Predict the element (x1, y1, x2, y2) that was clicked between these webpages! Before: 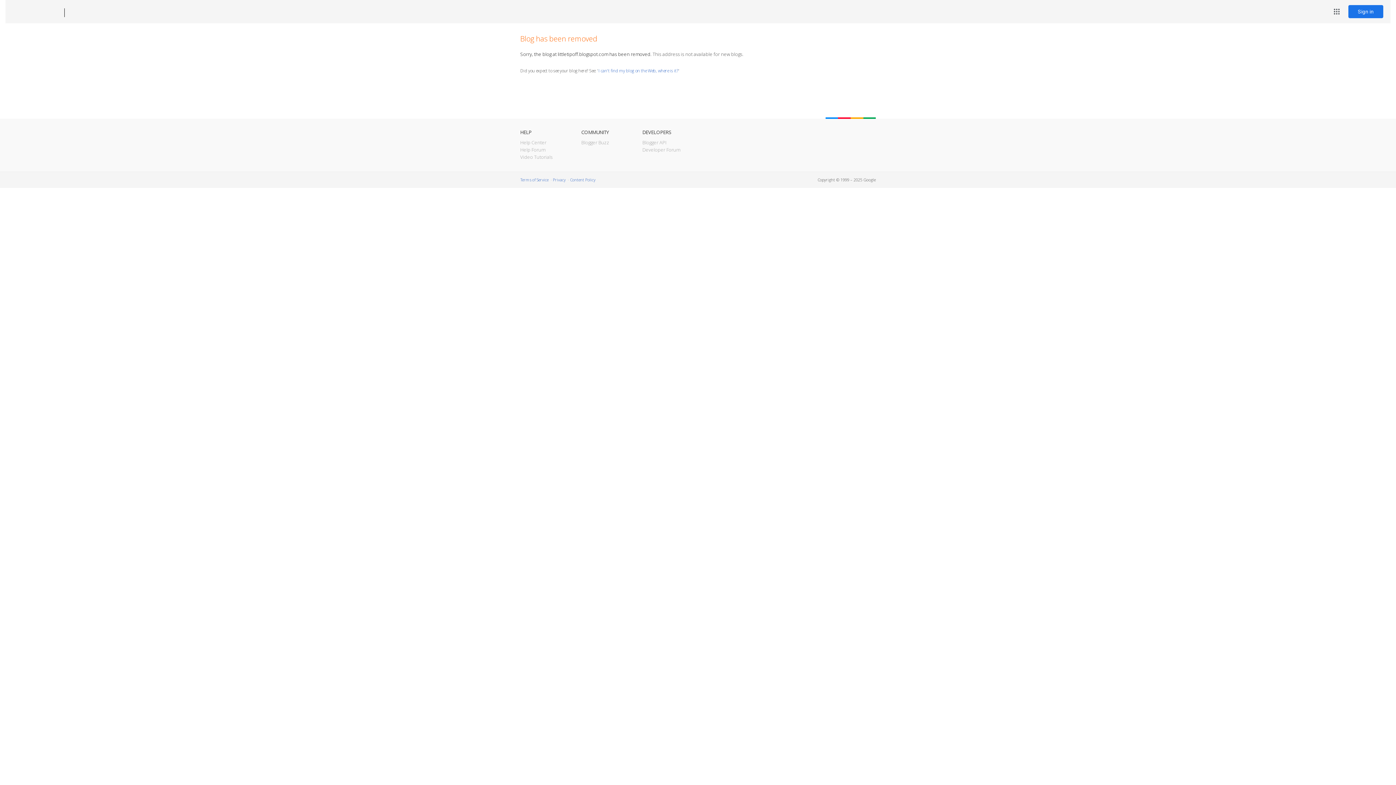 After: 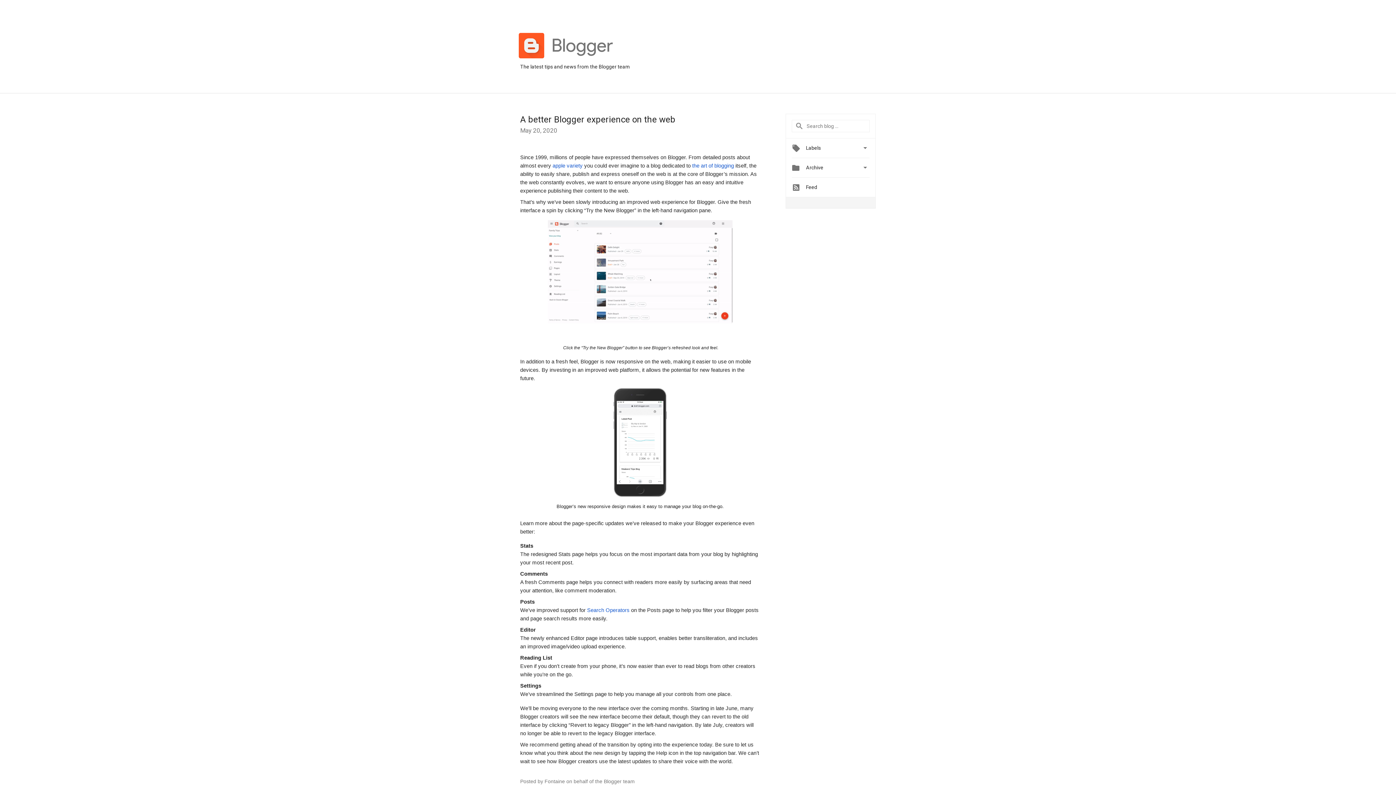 Action: bbox: (581, 139, 609, 145) label: Blogger Buzz